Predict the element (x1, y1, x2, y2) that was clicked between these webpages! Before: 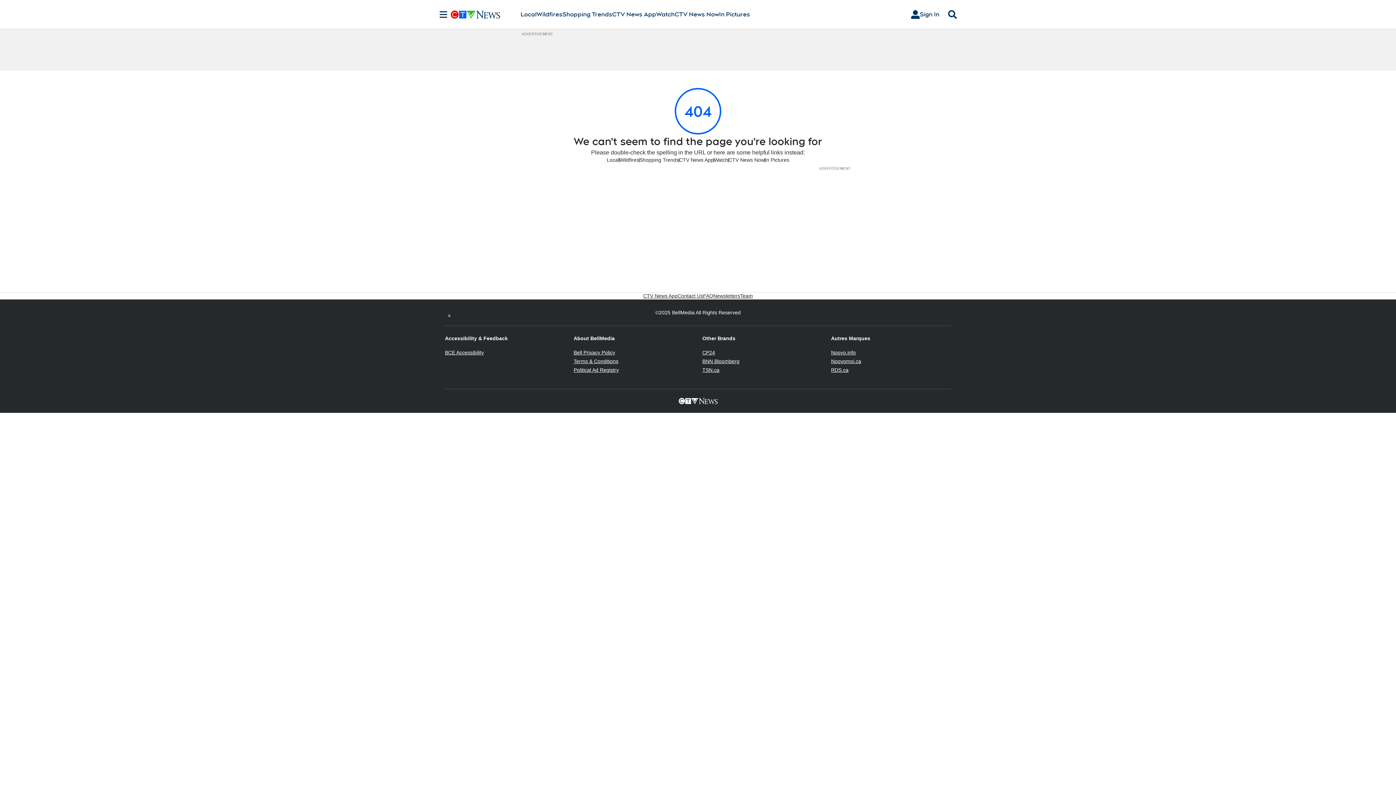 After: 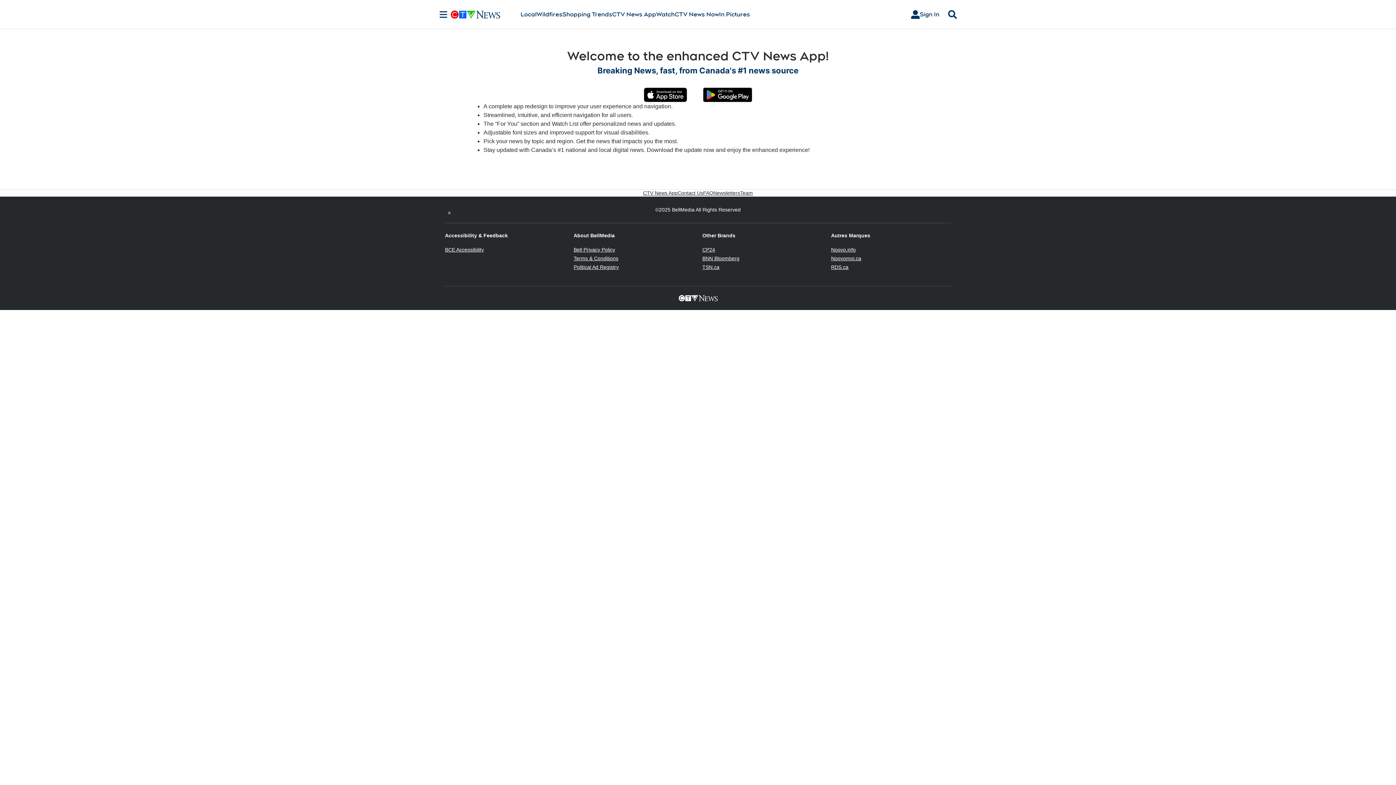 Action: label: CTV News App bbox: (643, 292, 677, 299)